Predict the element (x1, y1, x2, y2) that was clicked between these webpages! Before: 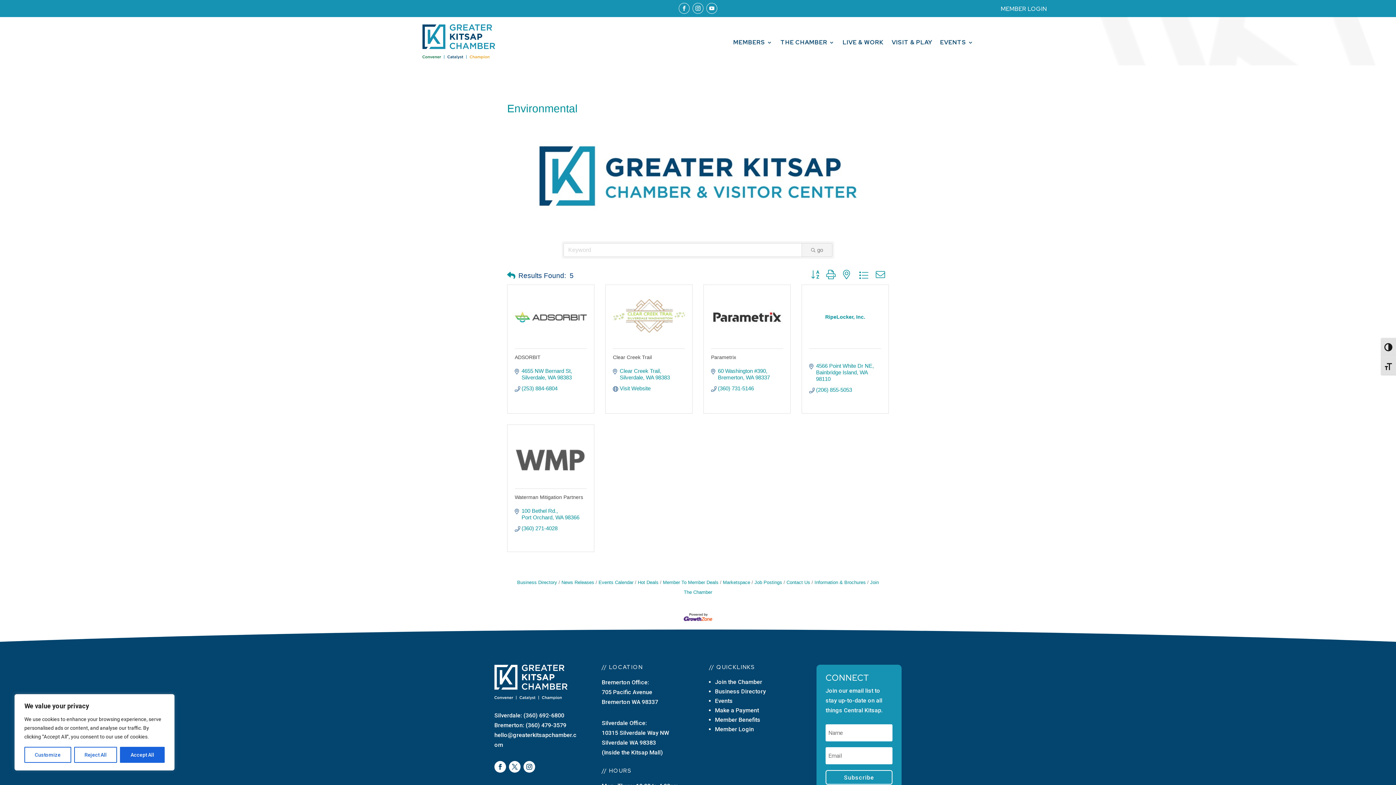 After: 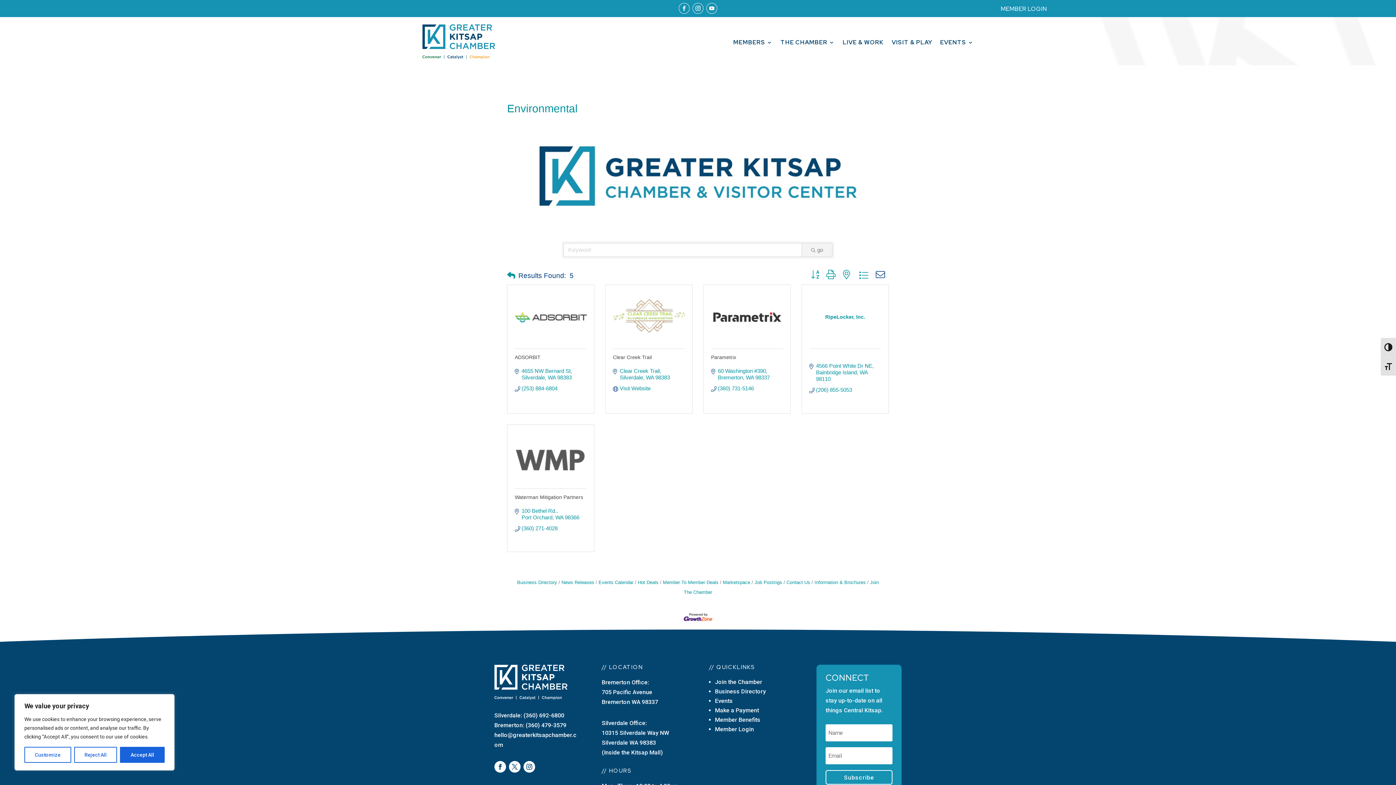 Action: bbox: (872, 269, 889, 279)